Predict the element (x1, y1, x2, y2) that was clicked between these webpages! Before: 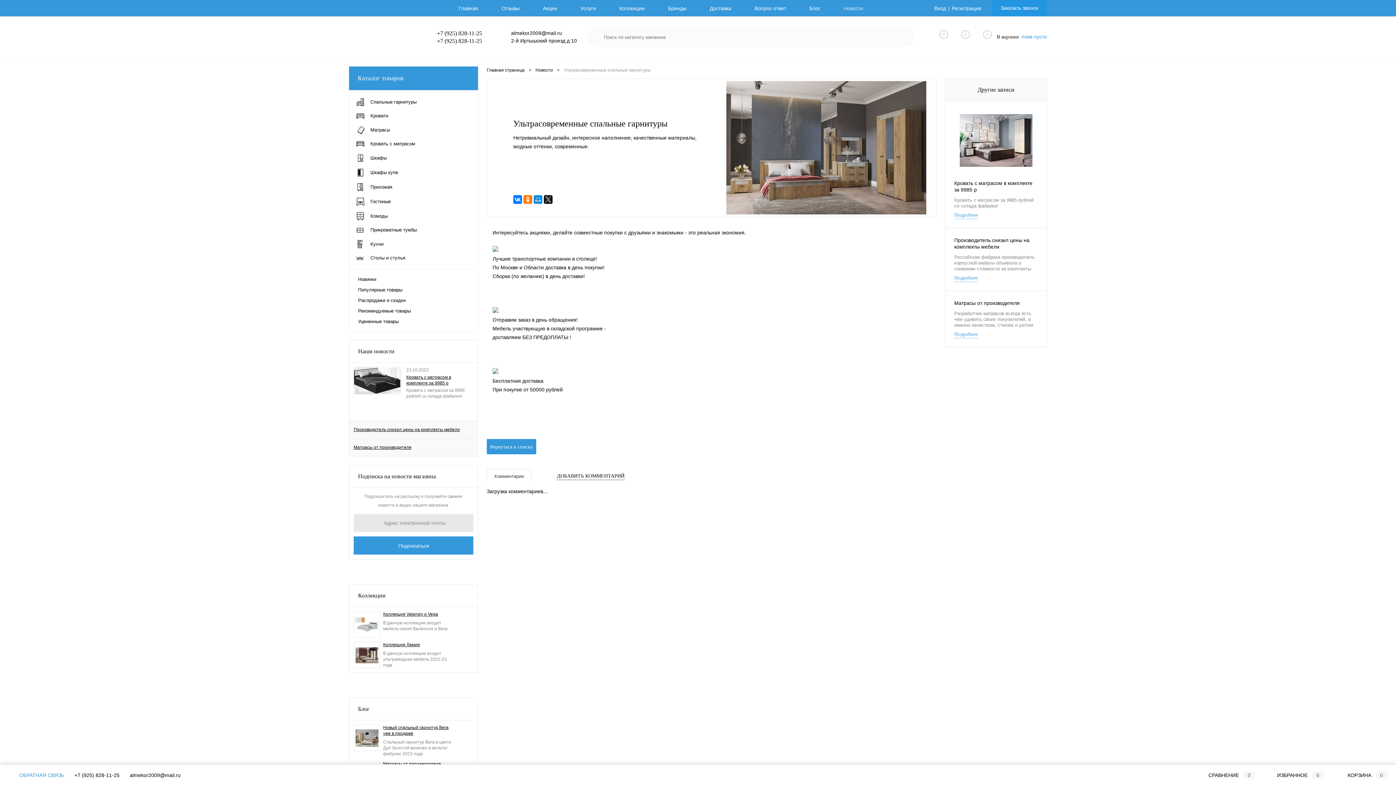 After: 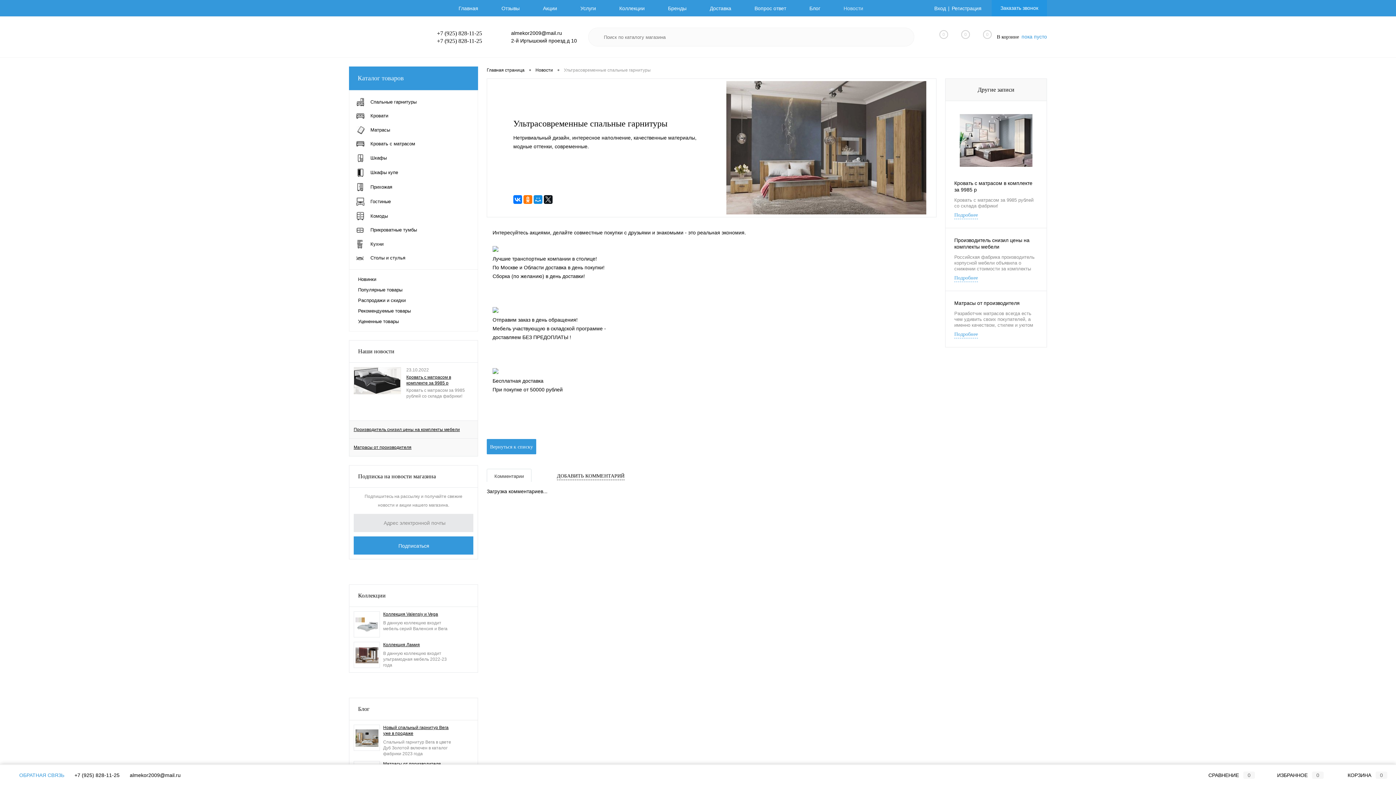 Action: bbox: (973, 30, 994, 44) label: 0